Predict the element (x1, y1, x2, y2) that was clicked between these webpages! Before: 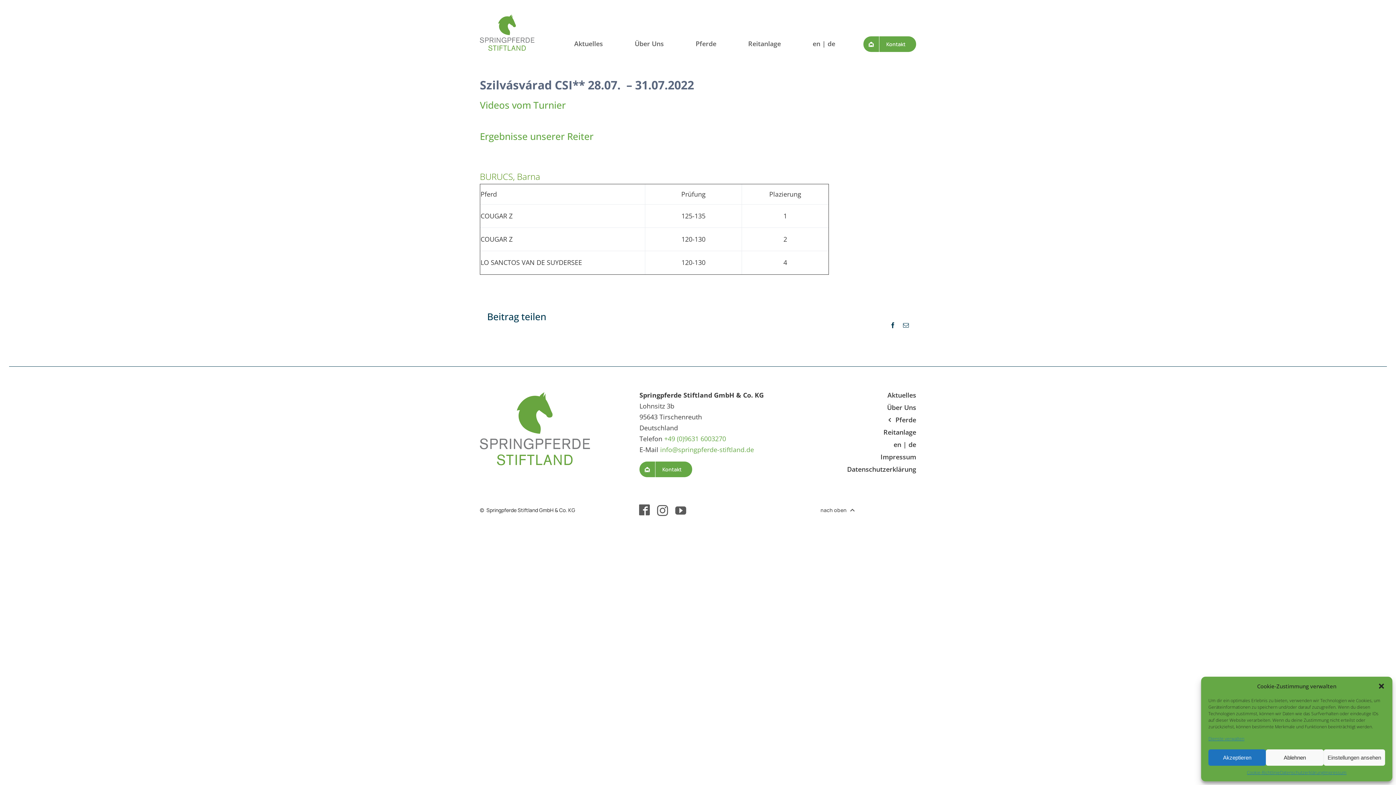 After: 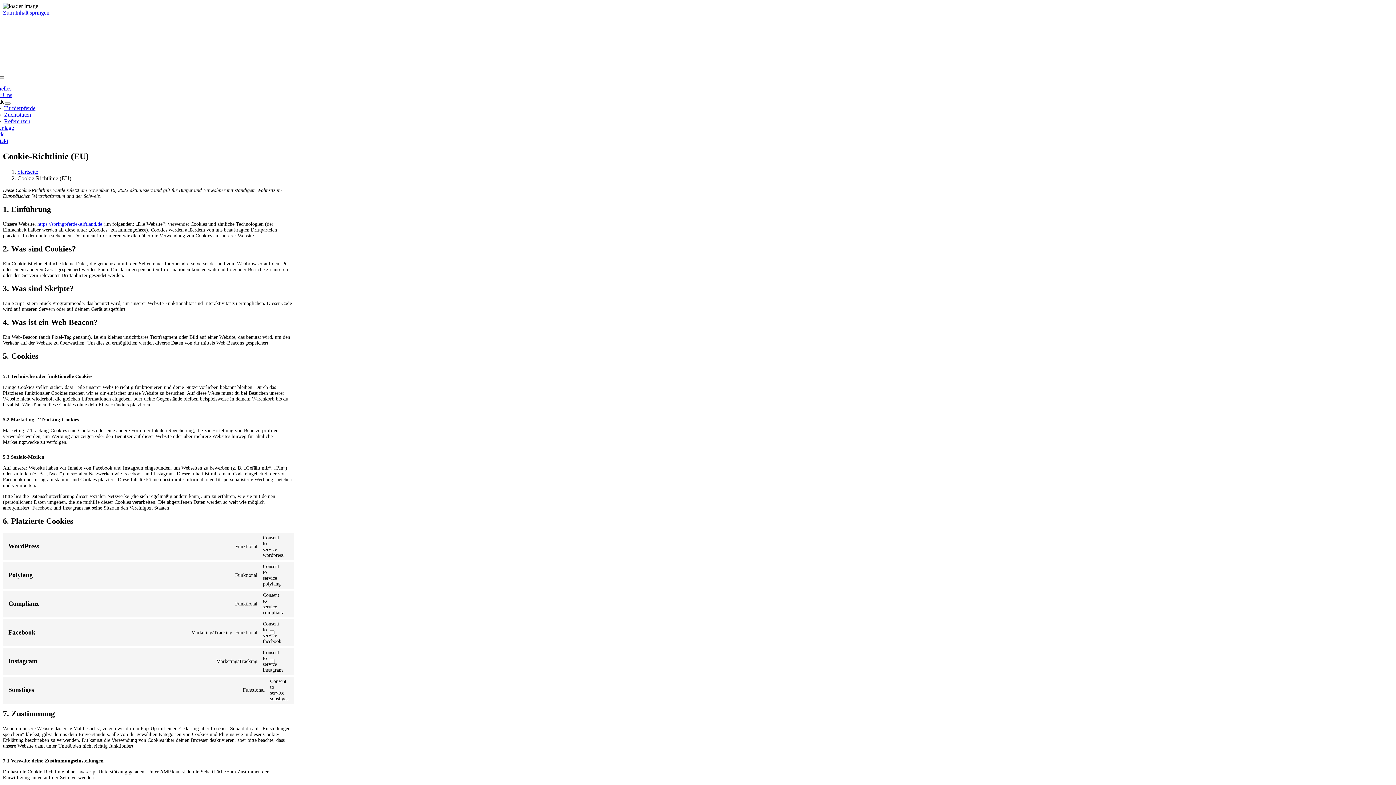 Action: label: Cookie-Richtlinie bbox: (1247, 769, 1280, 776)